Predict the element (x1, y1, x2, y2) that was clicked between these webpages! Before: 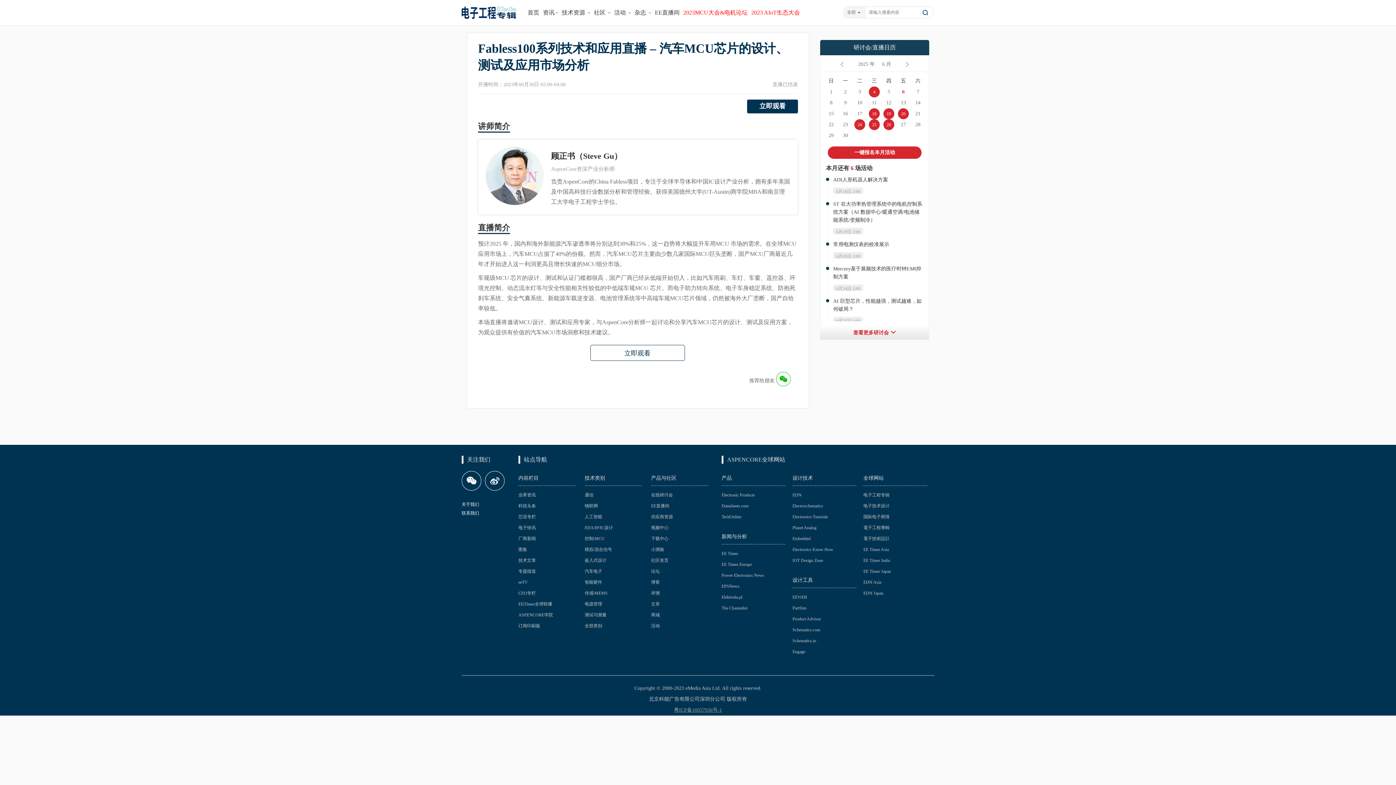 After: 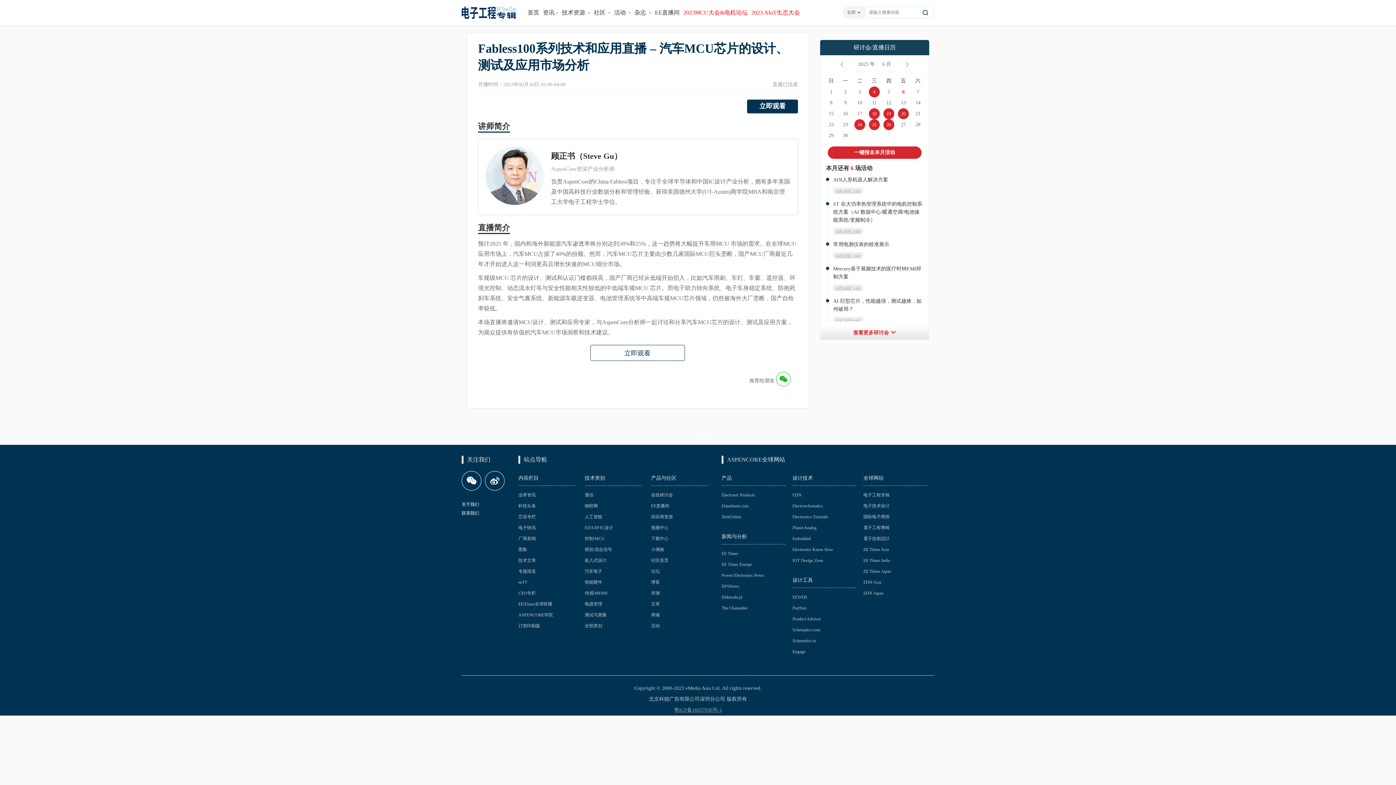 Action: label: Electroschematics bbox: (792, 503, 823, 508)